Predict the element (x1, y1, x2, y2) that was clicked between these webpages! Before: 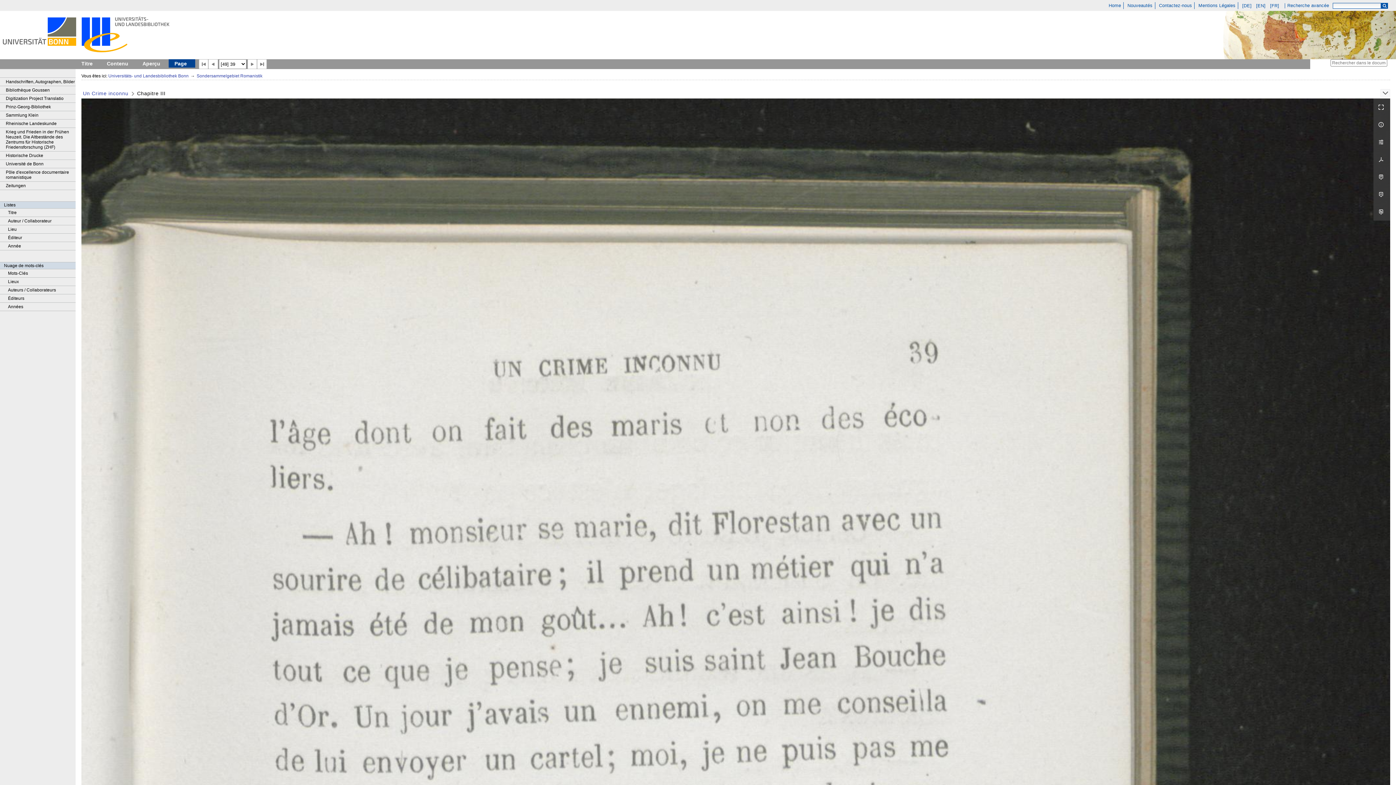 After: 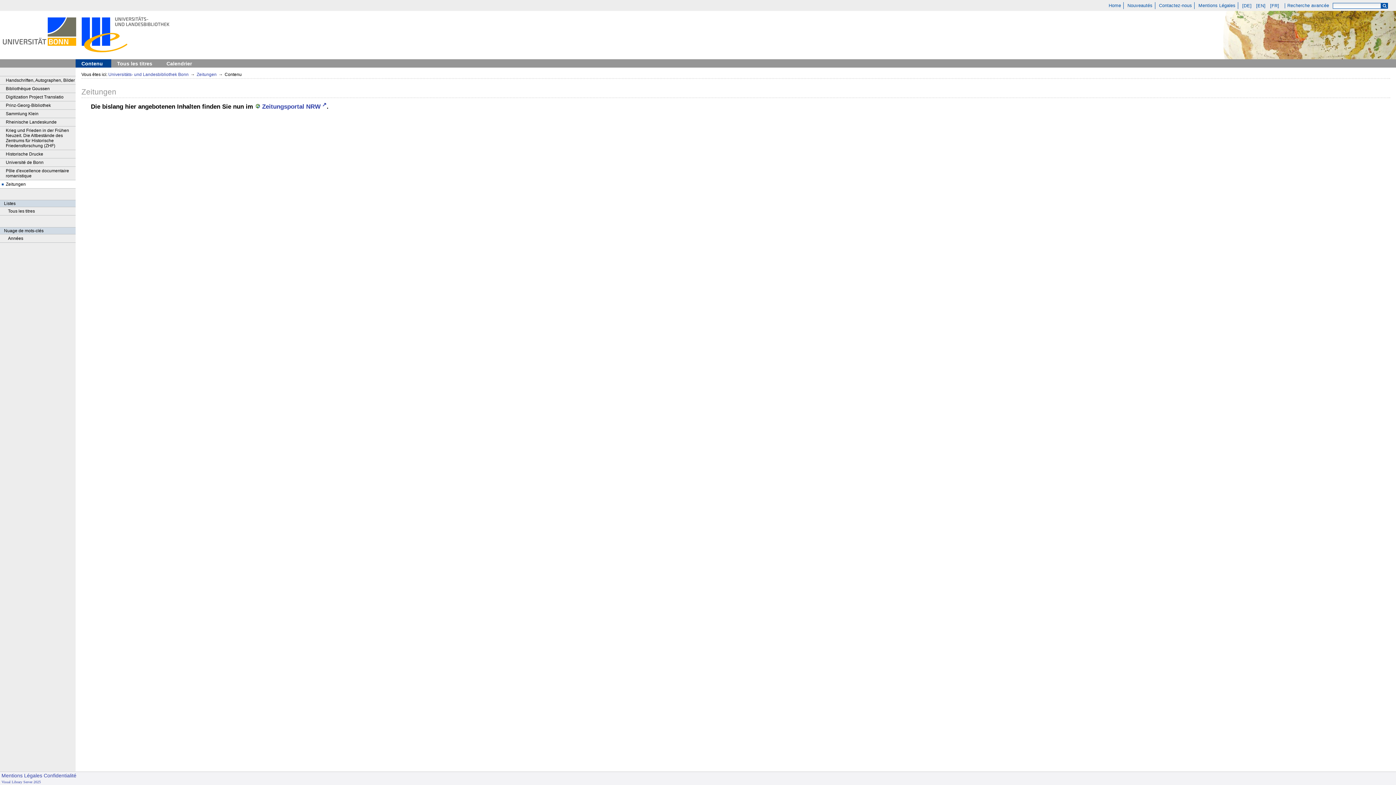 Action: bbox: (0, 181, 75, 189) label: Zeitungen